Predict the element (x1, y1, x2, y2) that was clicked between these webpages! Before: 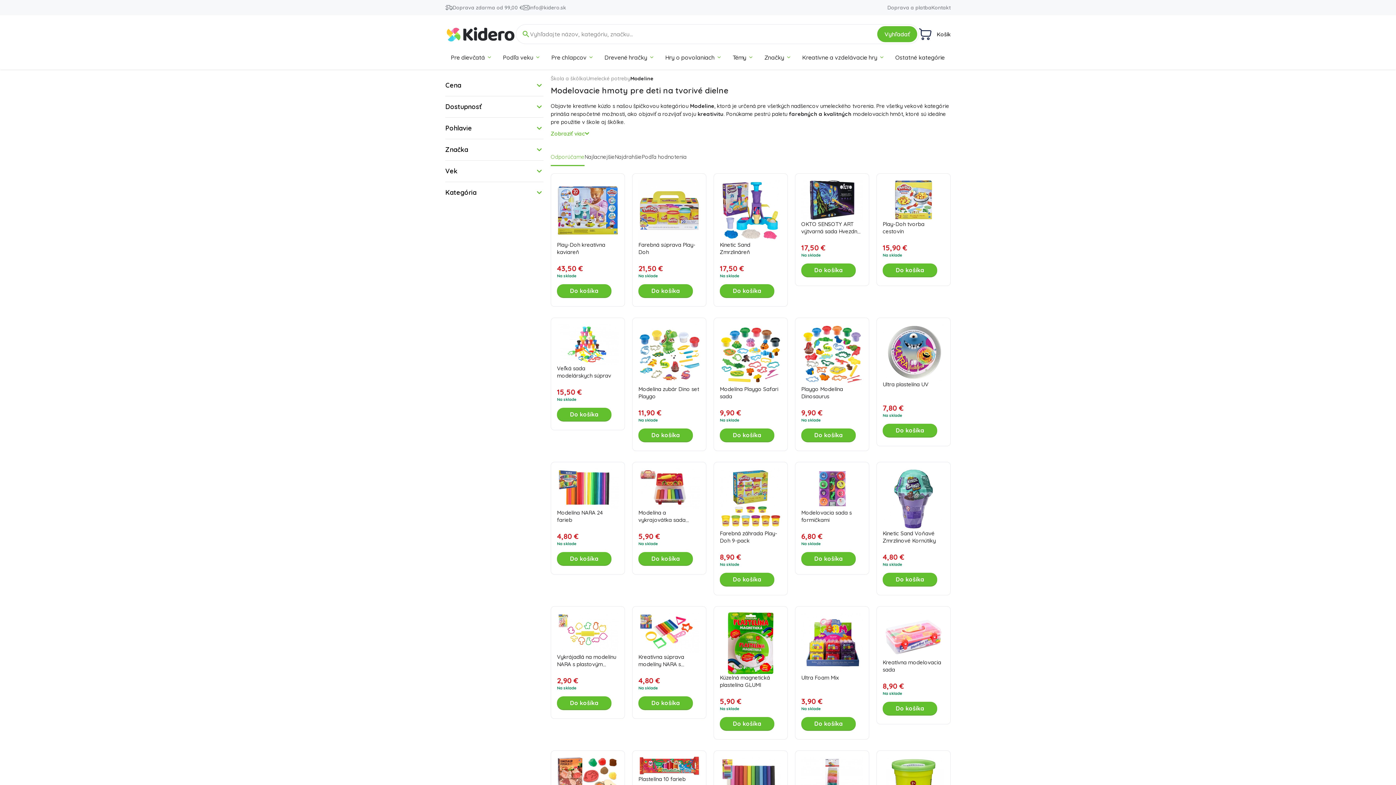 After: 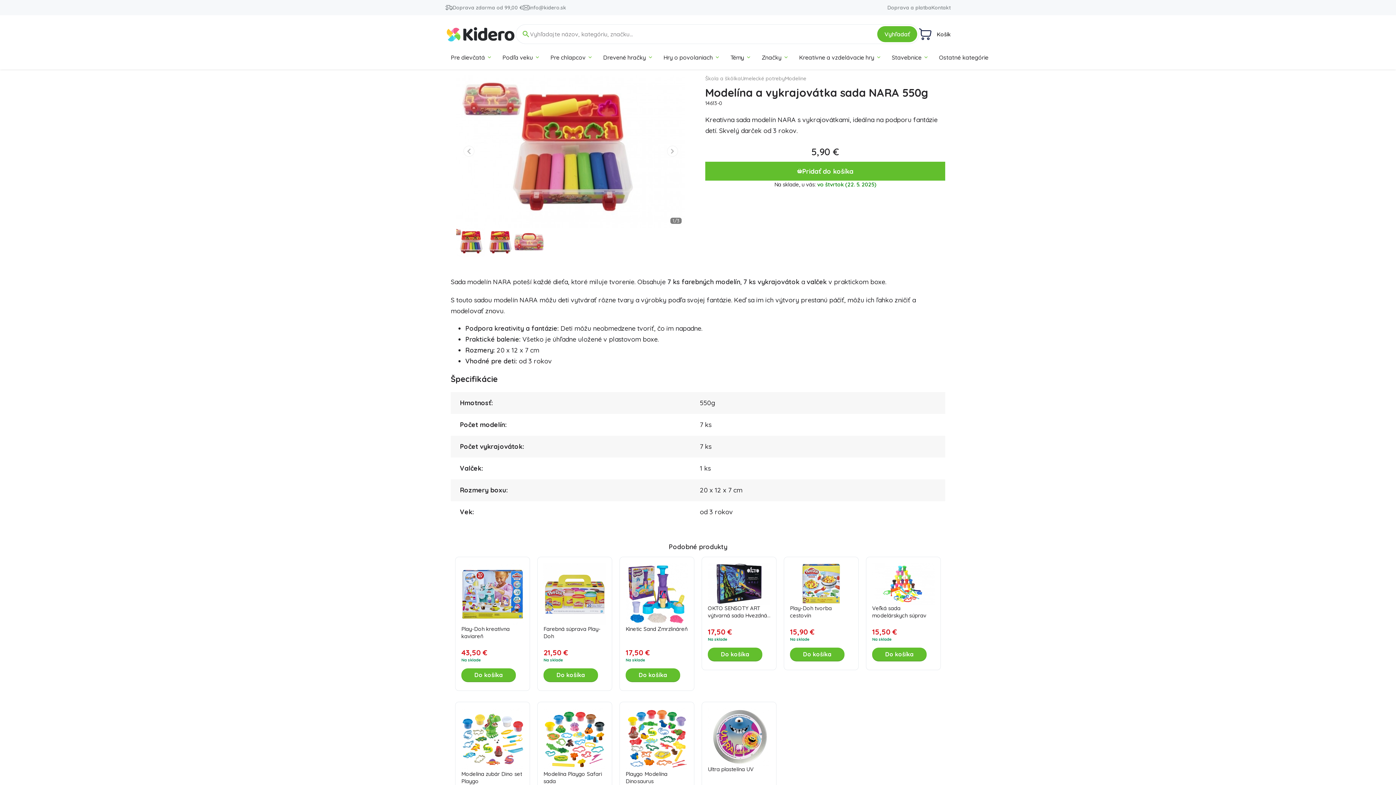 Action: label: Modelína a vykrajovátka sada NARA 550g bbox: (638, 509, 700, 524)